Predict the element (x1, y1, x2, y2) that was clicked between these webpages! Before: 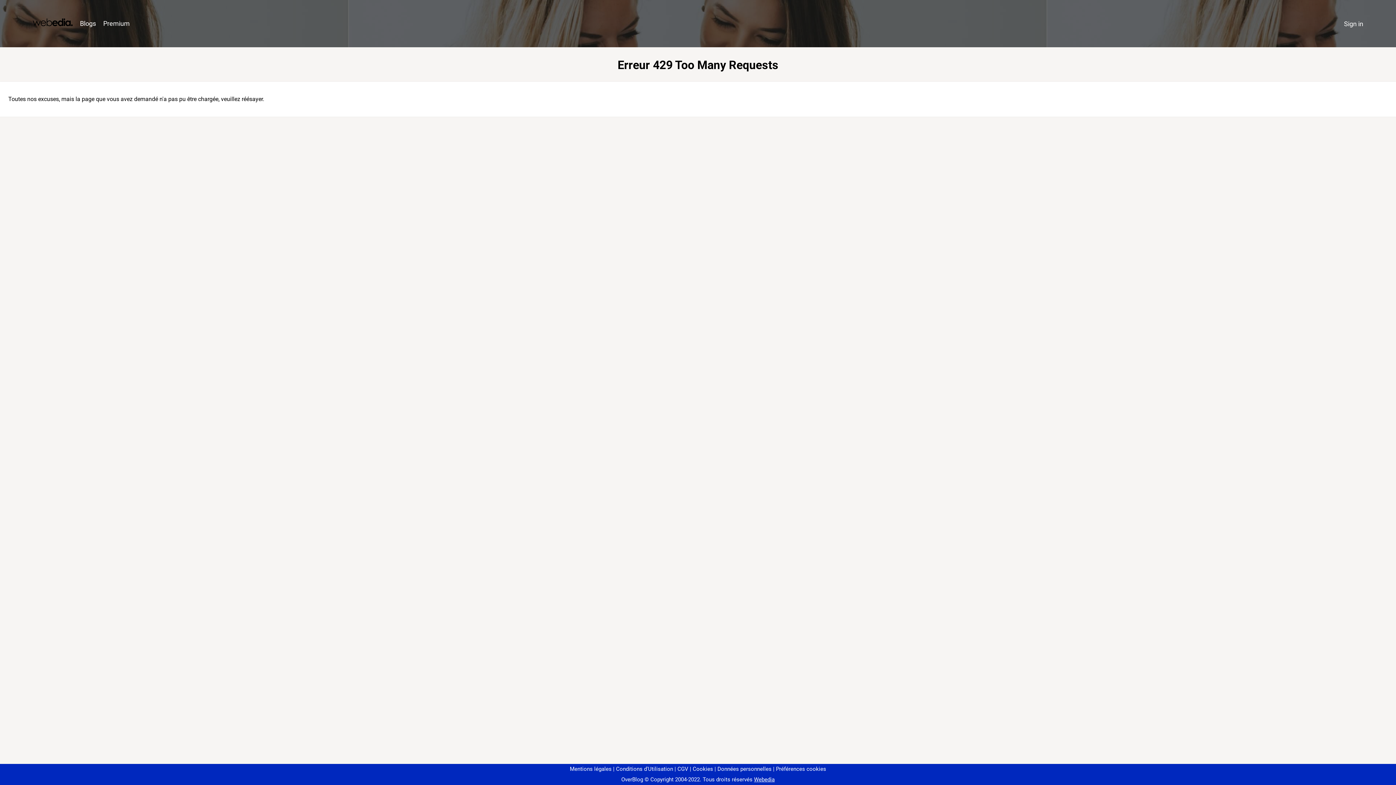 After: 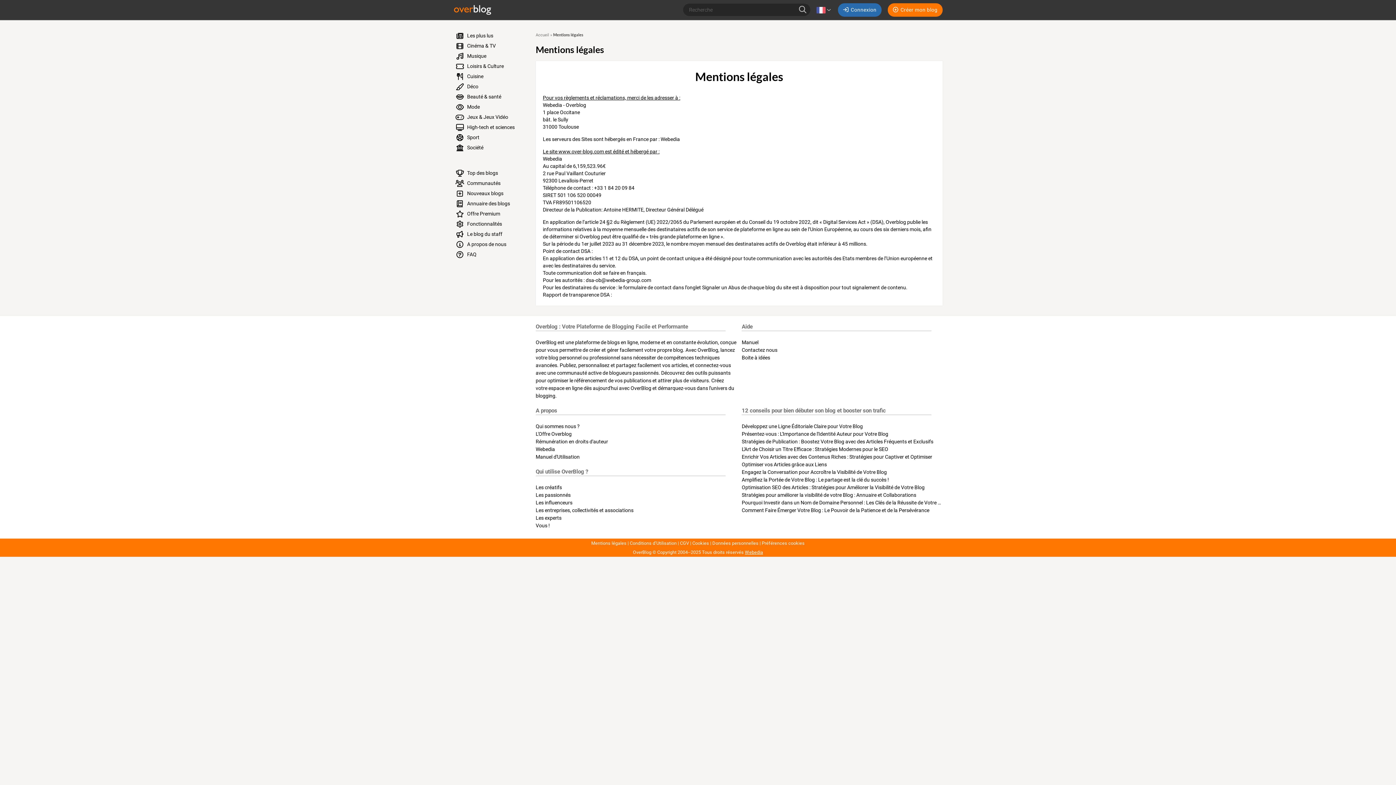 Action: label: Mentions légales bbox: (570, 766, 611, 772)